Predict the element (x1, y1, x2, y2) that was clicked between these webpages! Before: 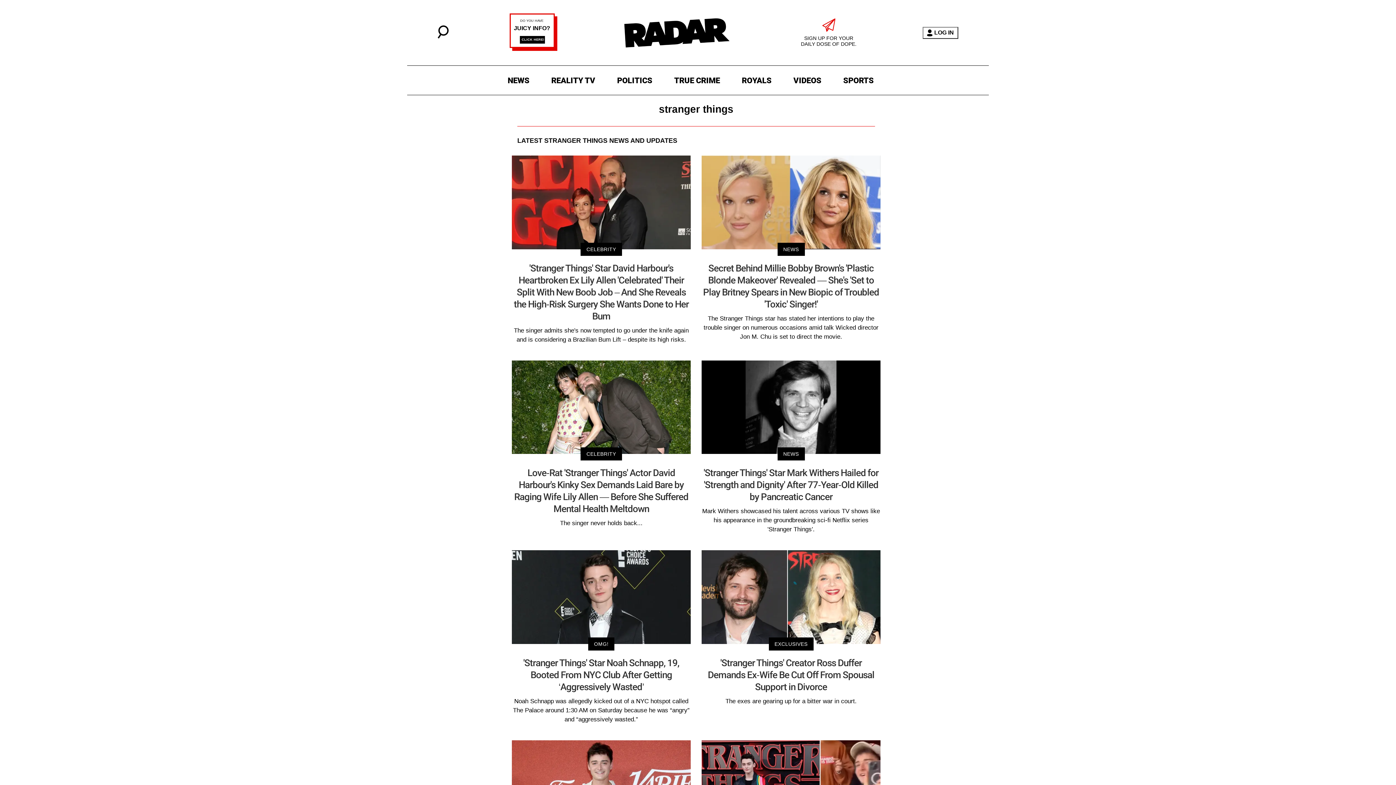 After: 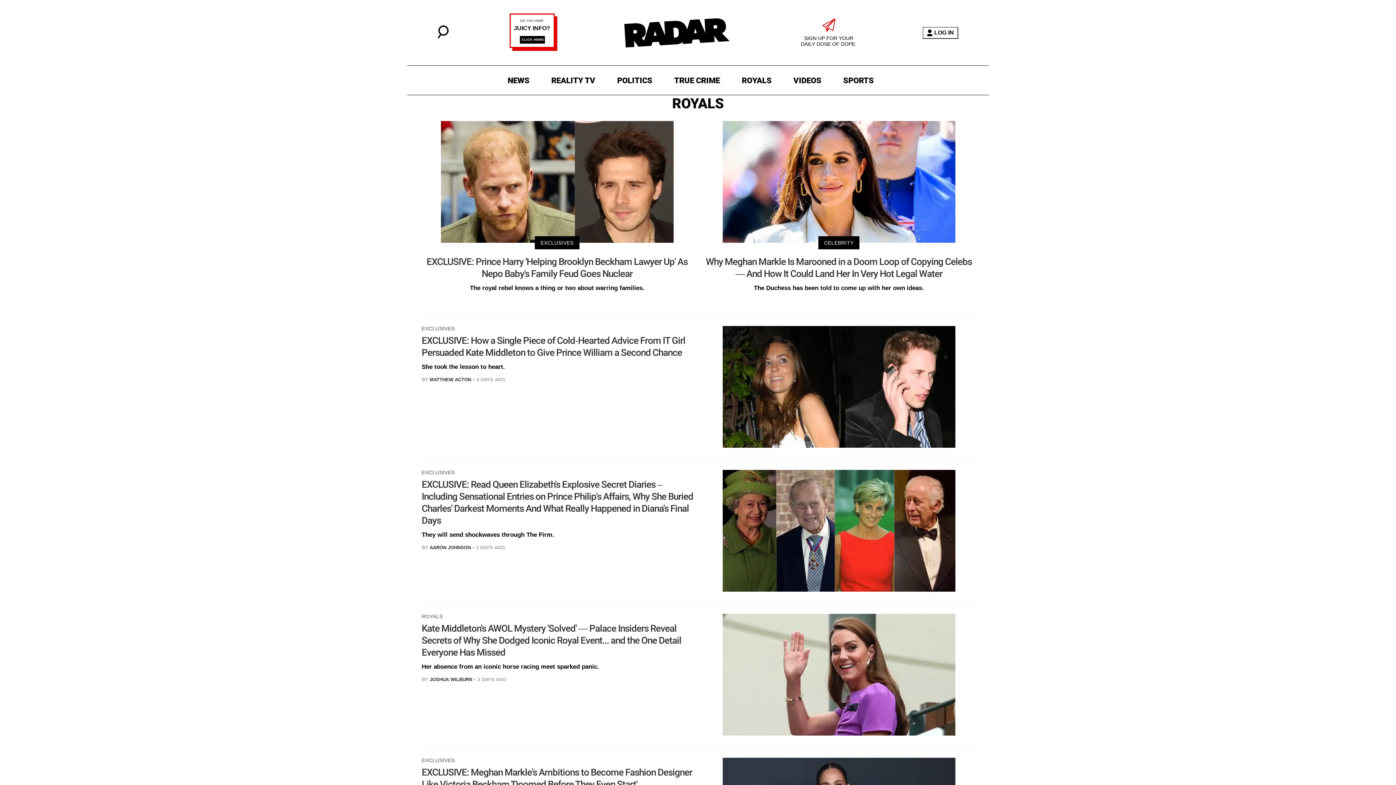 Action: bbox: (738, 73, 775, 87) label: ROYALS